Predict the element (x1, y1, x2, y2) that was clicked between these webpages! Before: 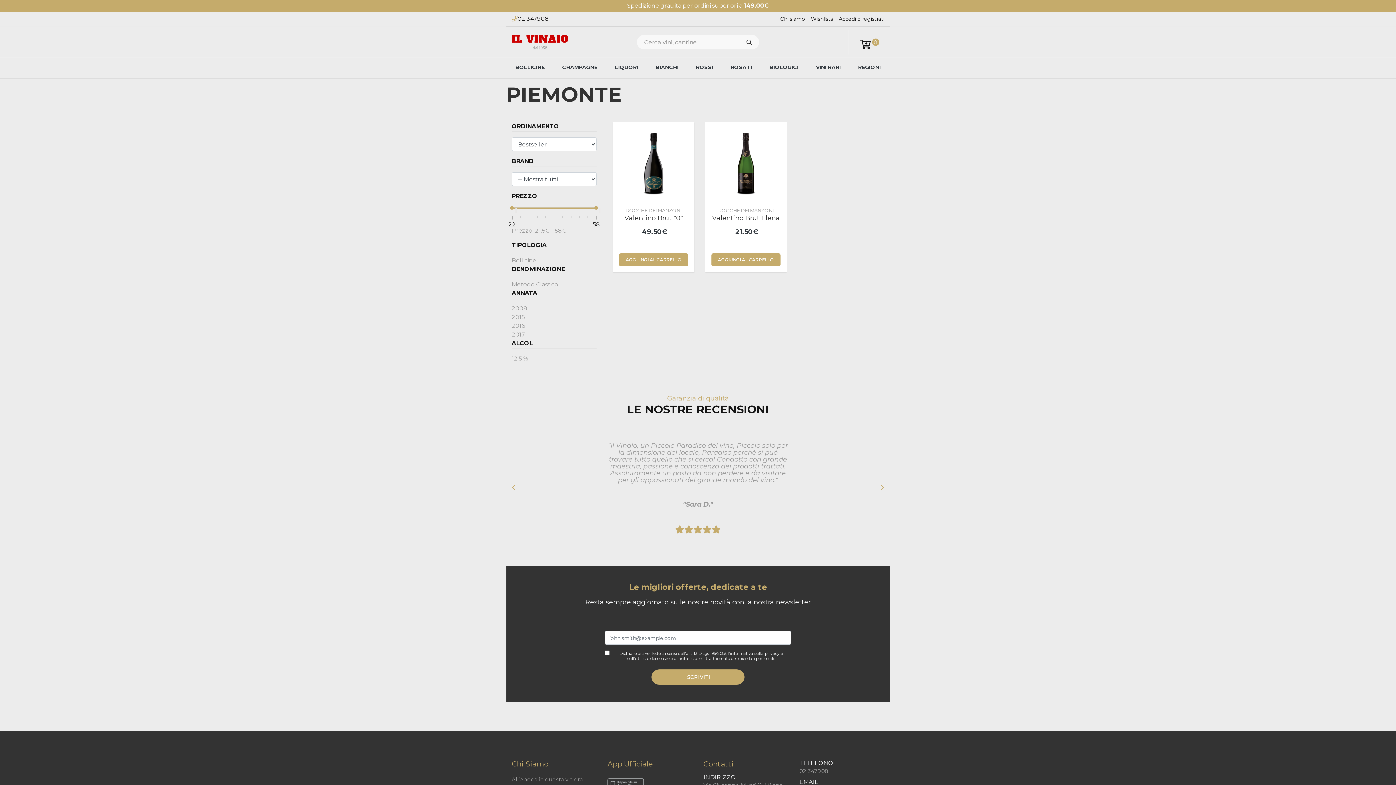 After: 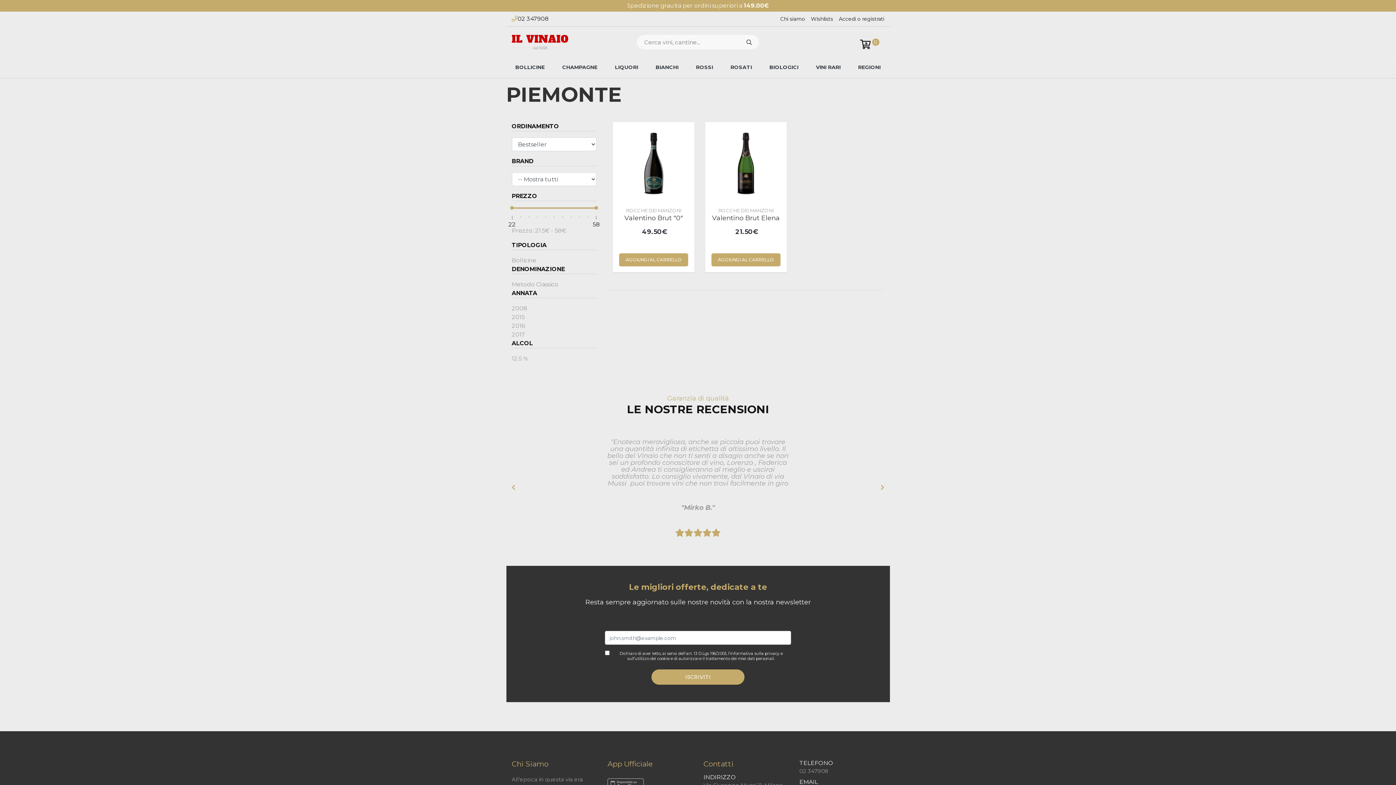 Action: bbox: (880, 438, 884, 537)